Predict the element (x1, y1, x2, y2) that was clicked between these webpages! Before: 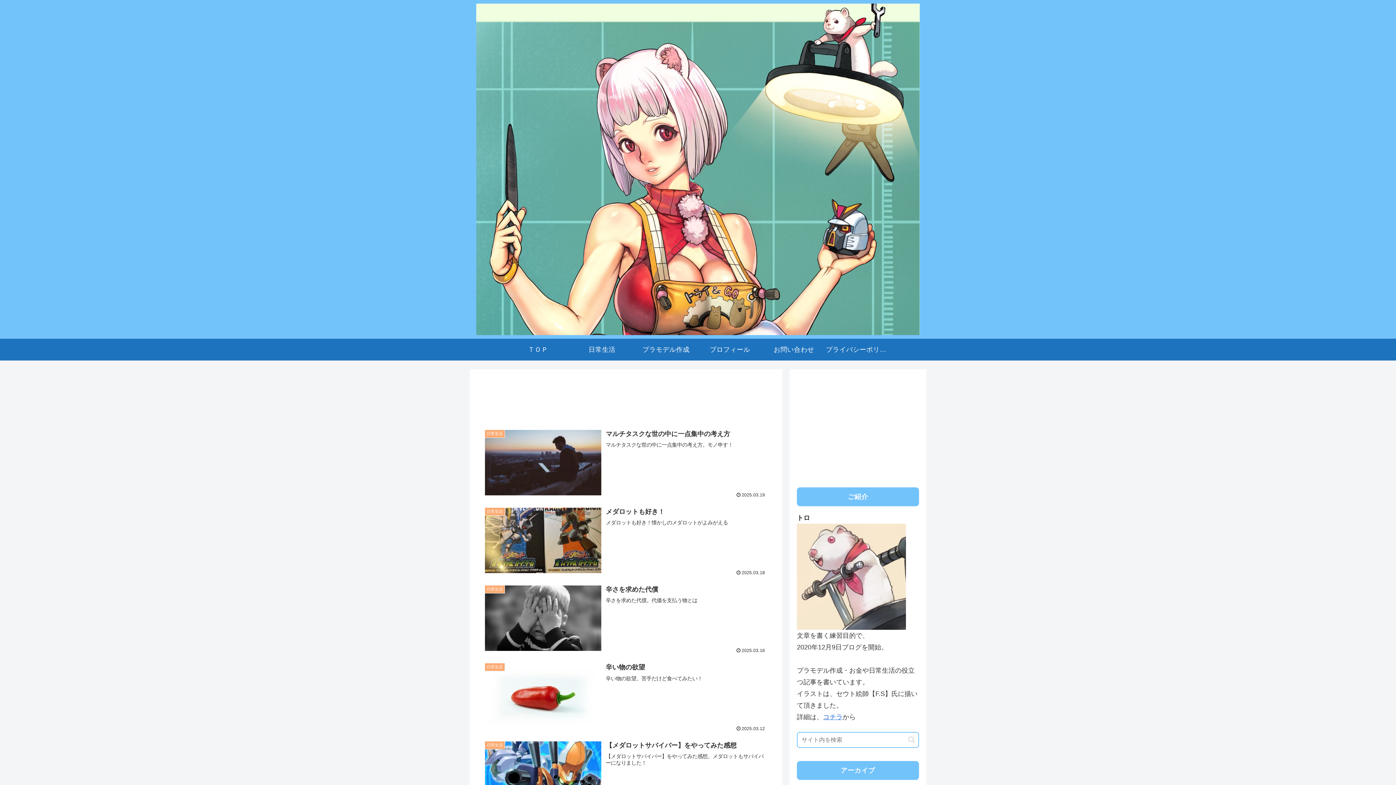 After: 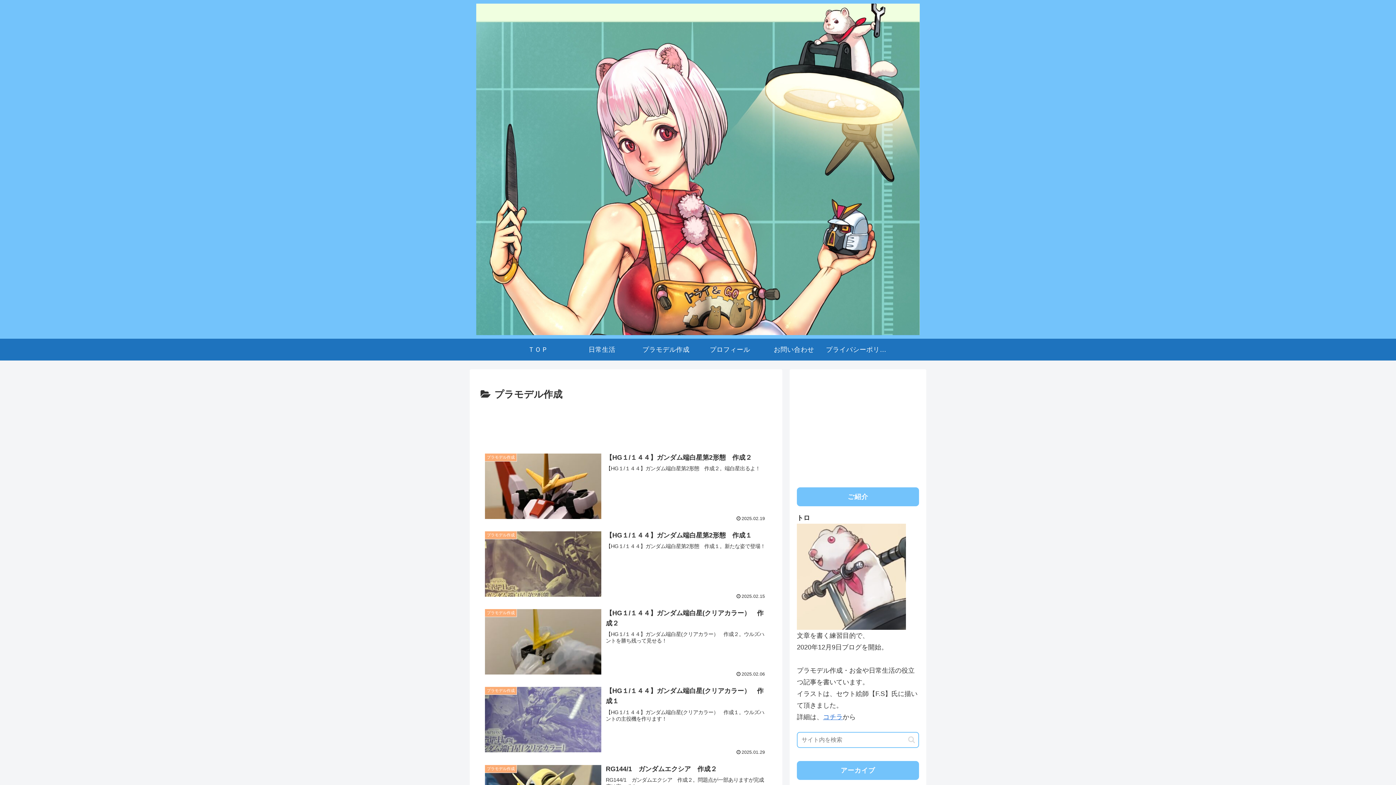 Action: label: プラモデル作成 bbox: (634, 338, 698, 360)